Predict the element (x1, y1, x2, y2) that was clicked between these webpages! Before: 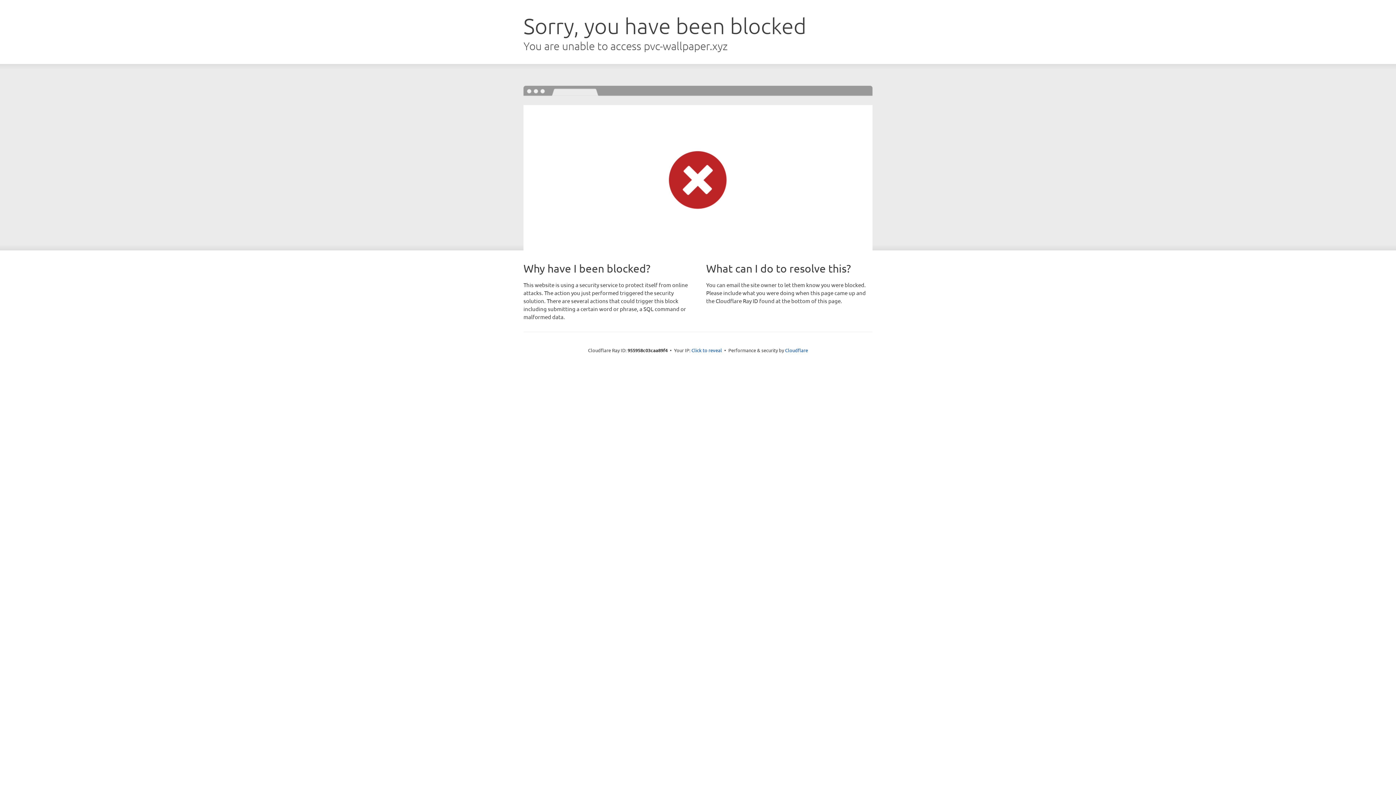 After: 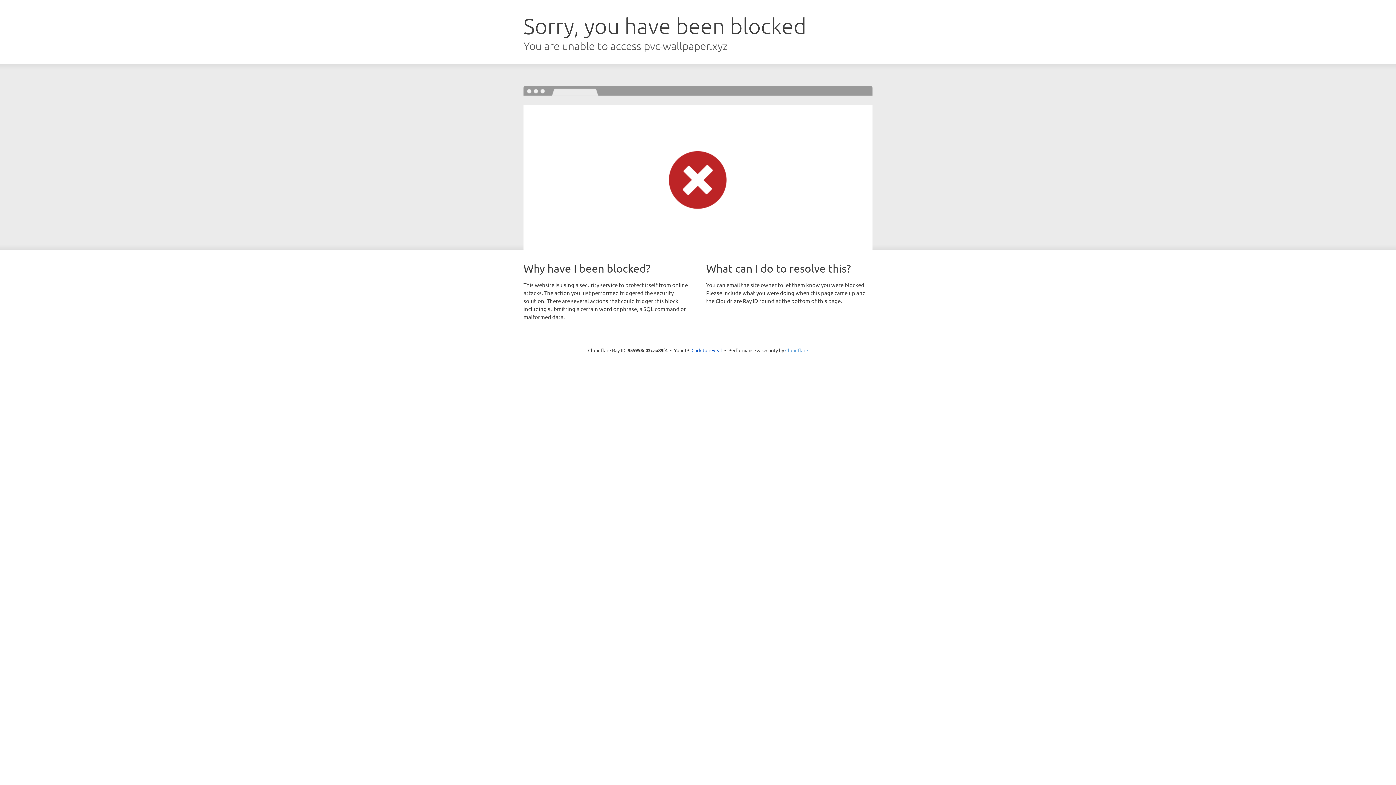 Action: label: Cloudflare bbox: (785, 347, 808, 353)